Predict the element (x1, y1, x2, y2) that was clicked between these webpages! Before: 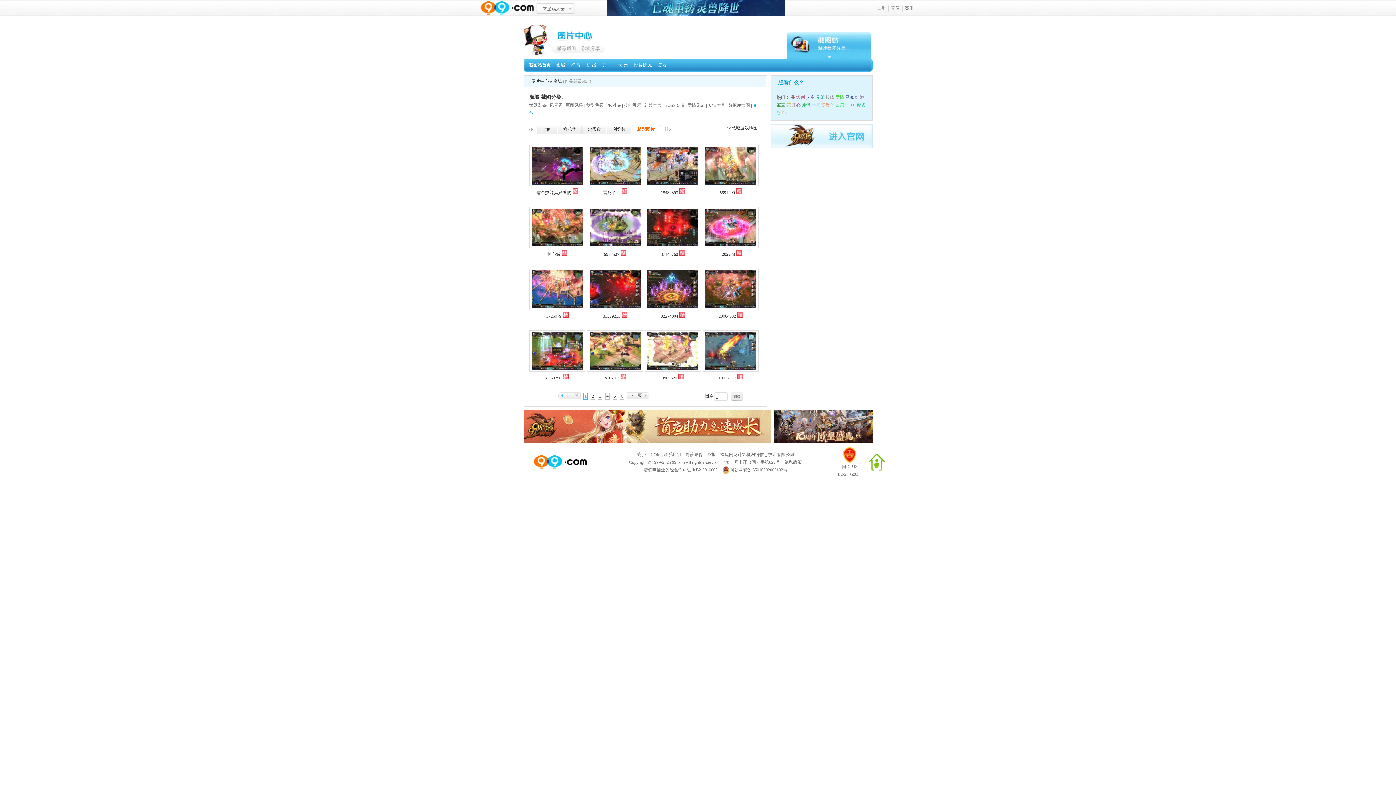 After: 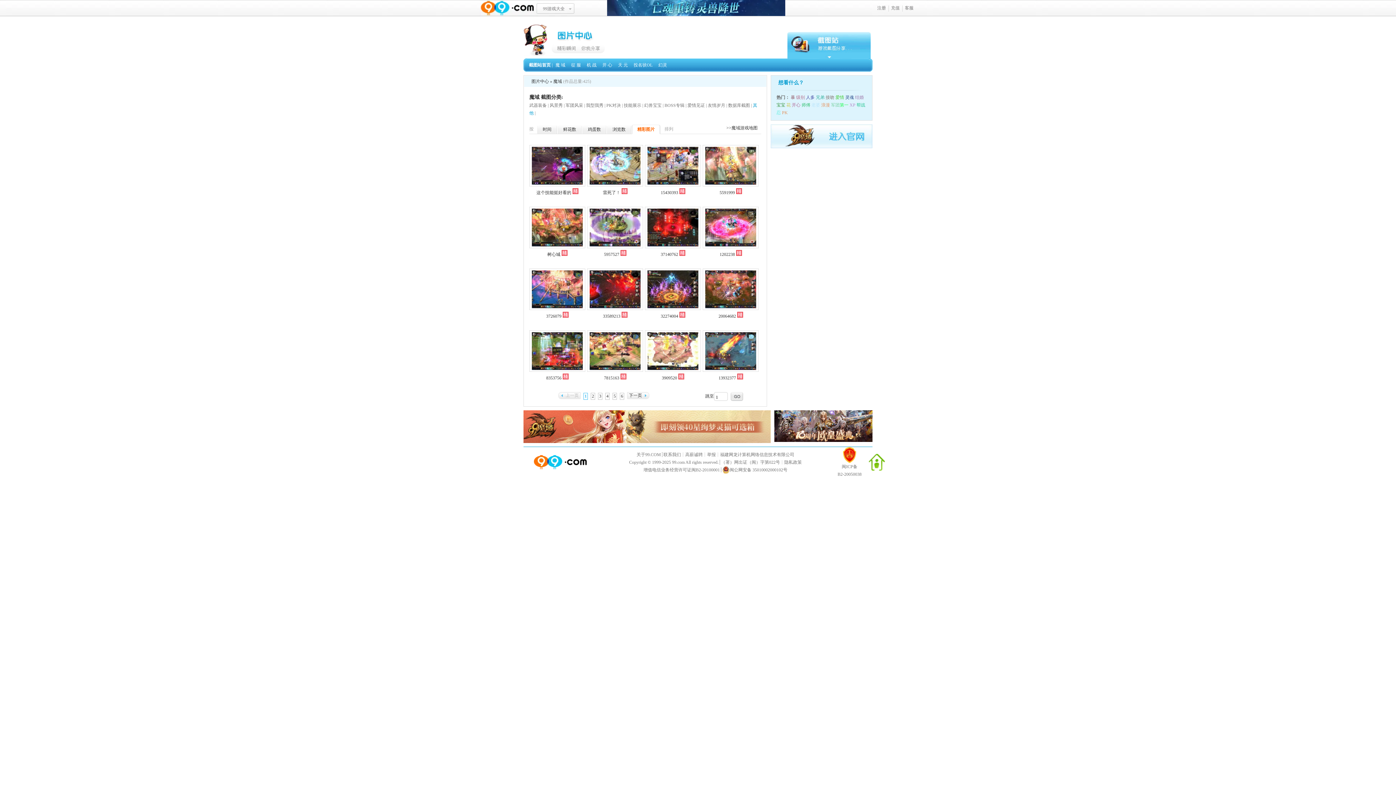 Action: bbox: (774, 439, 874, 444)